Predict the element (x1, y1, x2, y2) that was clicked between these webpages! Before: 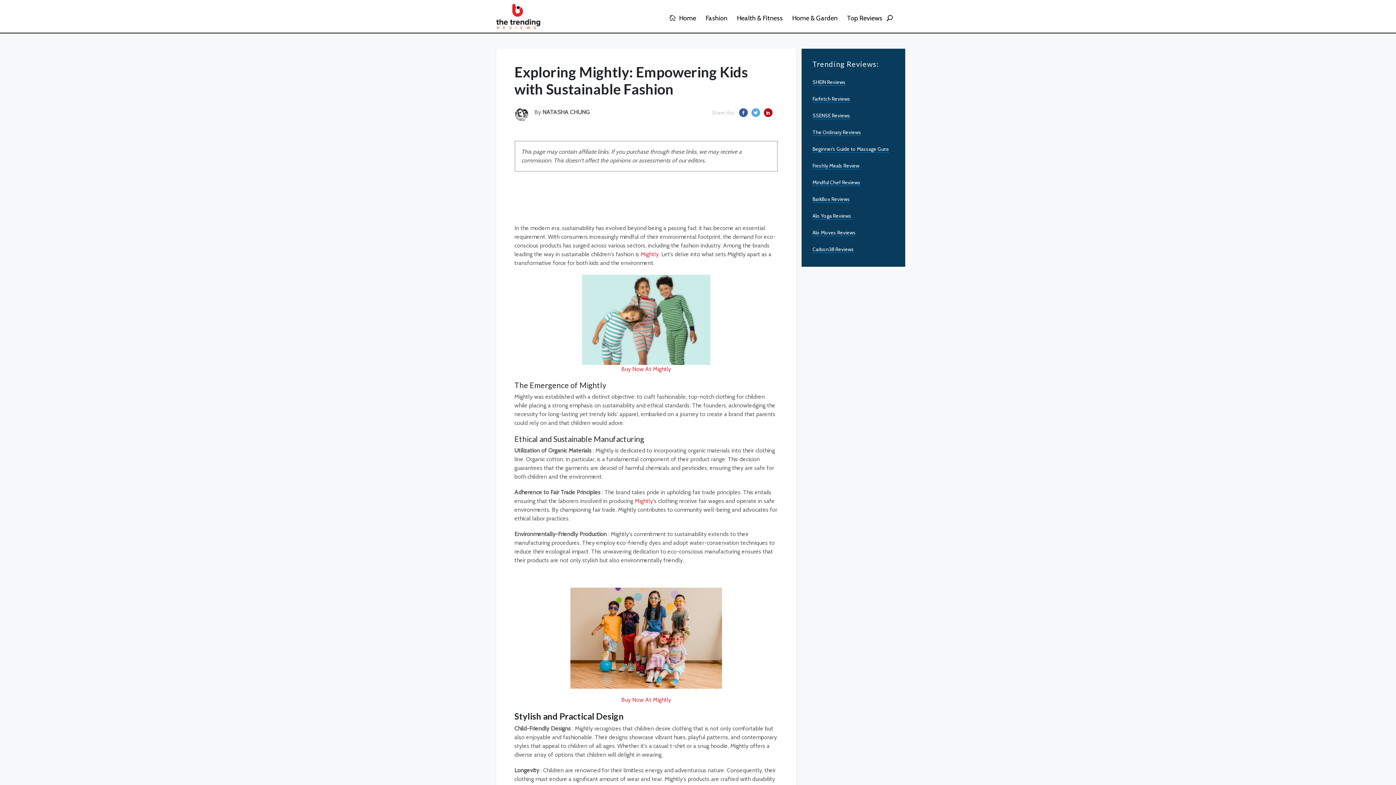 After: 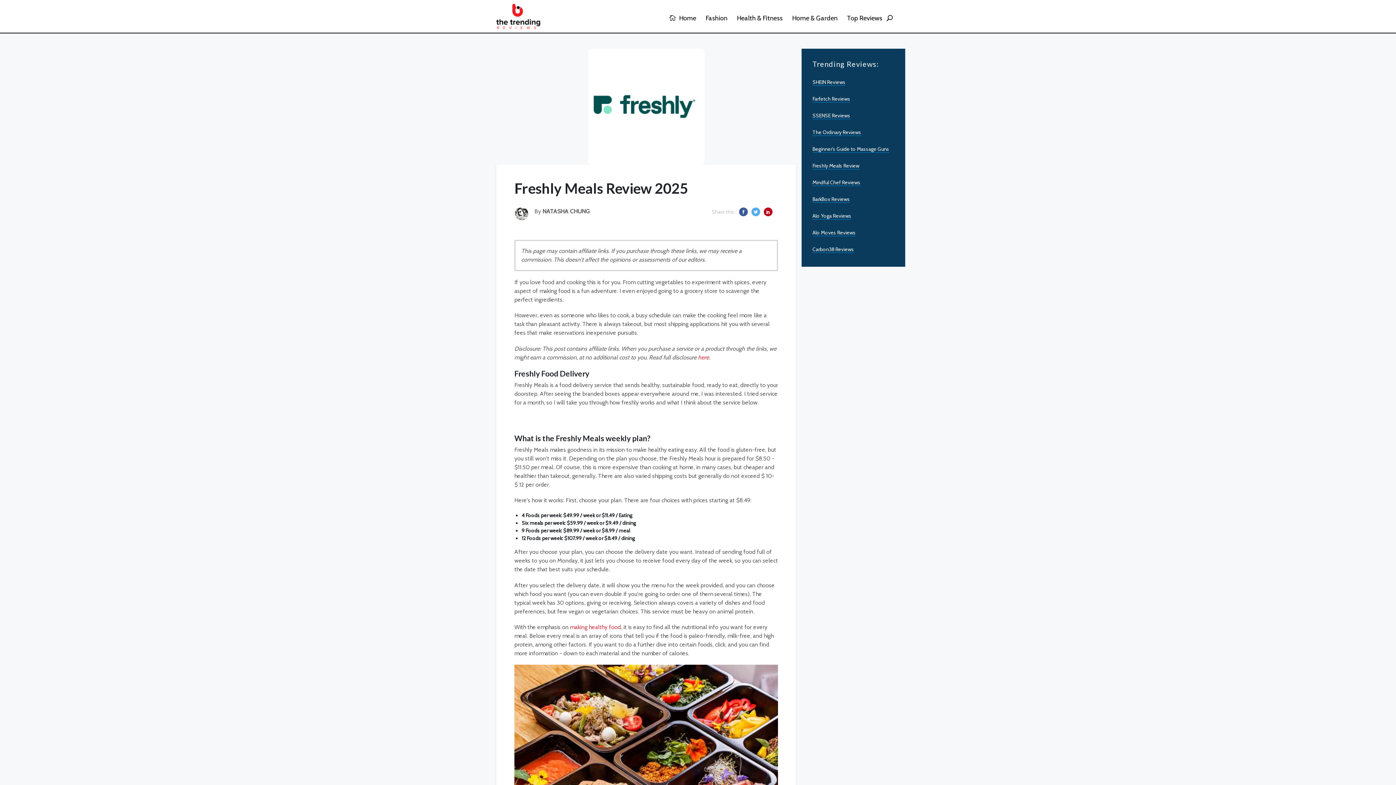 Action: bbox: (812, 162, 859, 169) label: Freshly Meals Review